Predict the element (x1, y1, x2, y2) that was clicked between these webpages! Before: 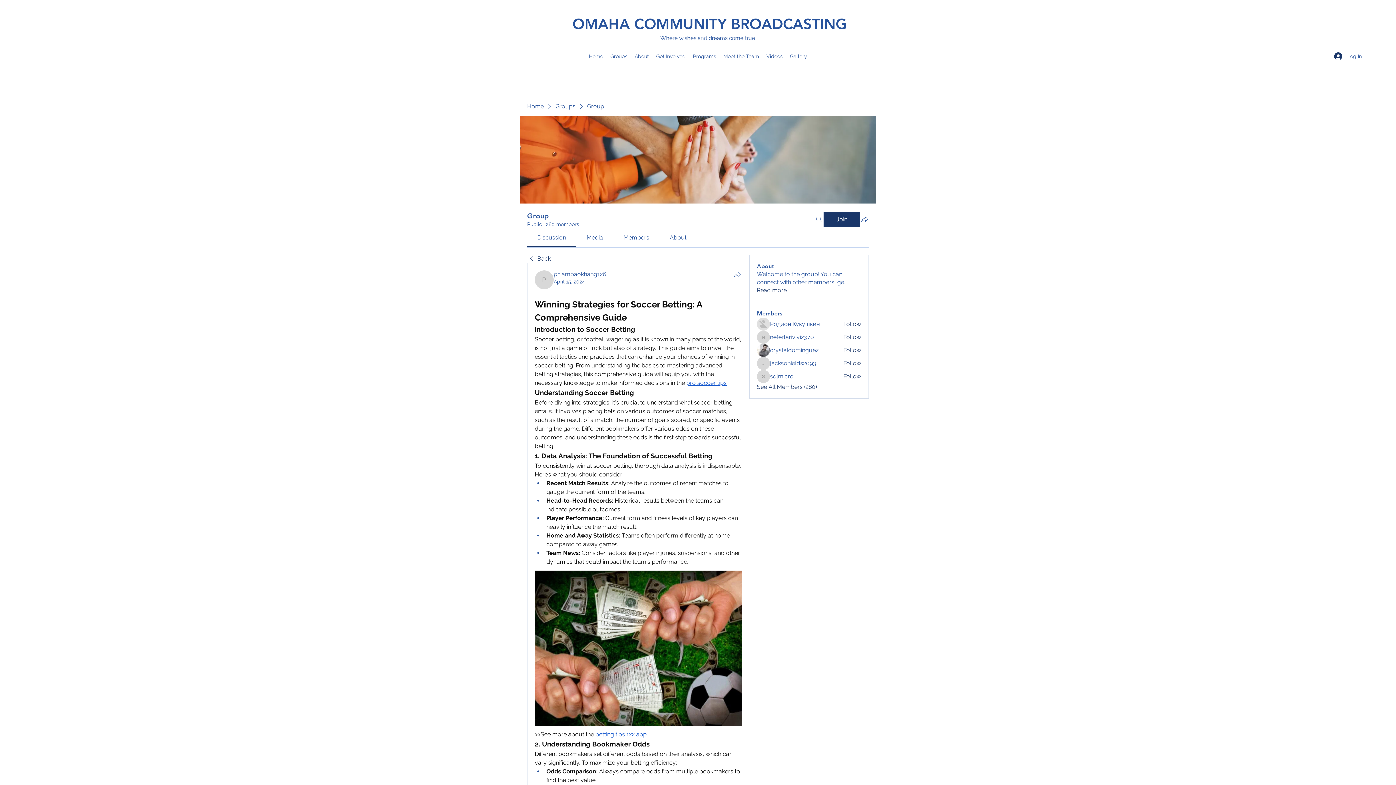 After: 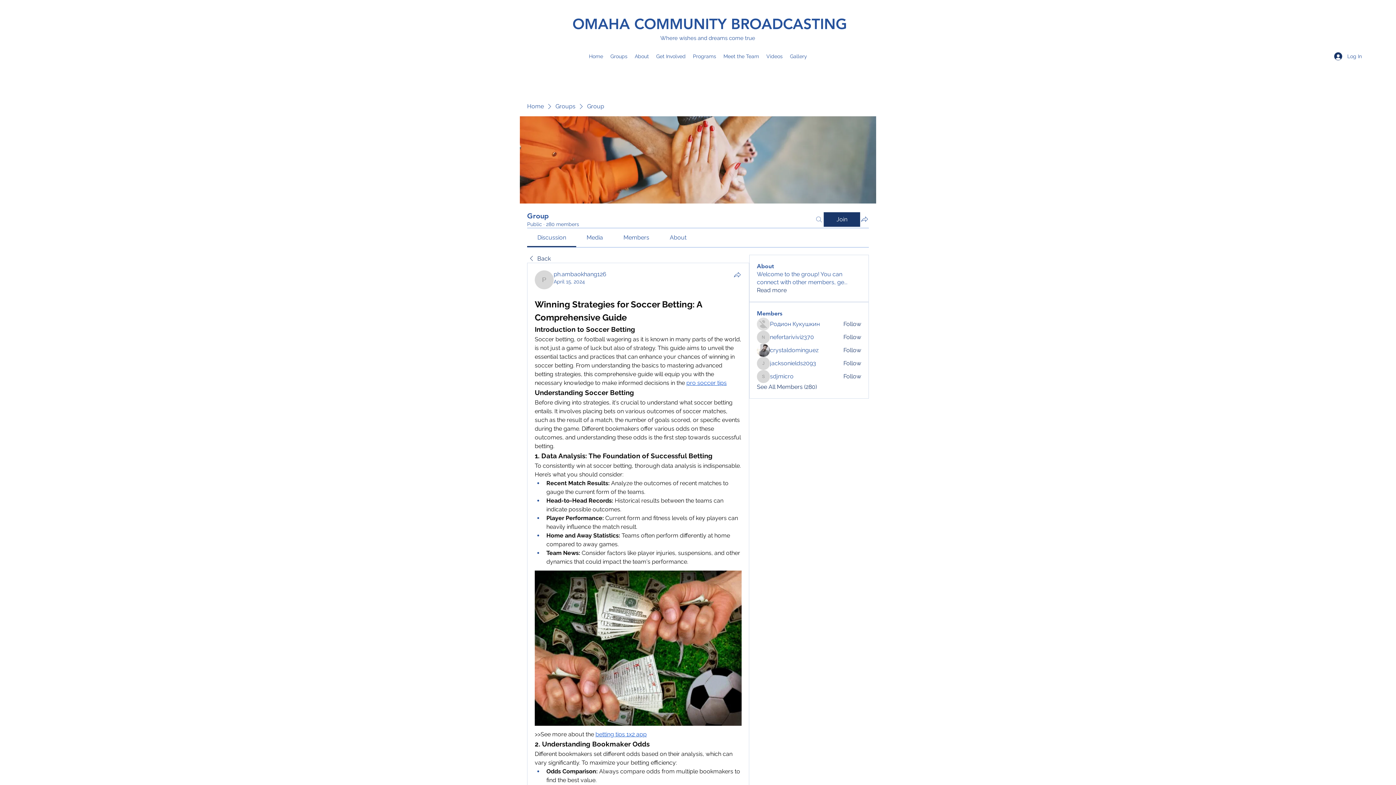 Action: label: Search bbox: (814, 212, 823, 226)